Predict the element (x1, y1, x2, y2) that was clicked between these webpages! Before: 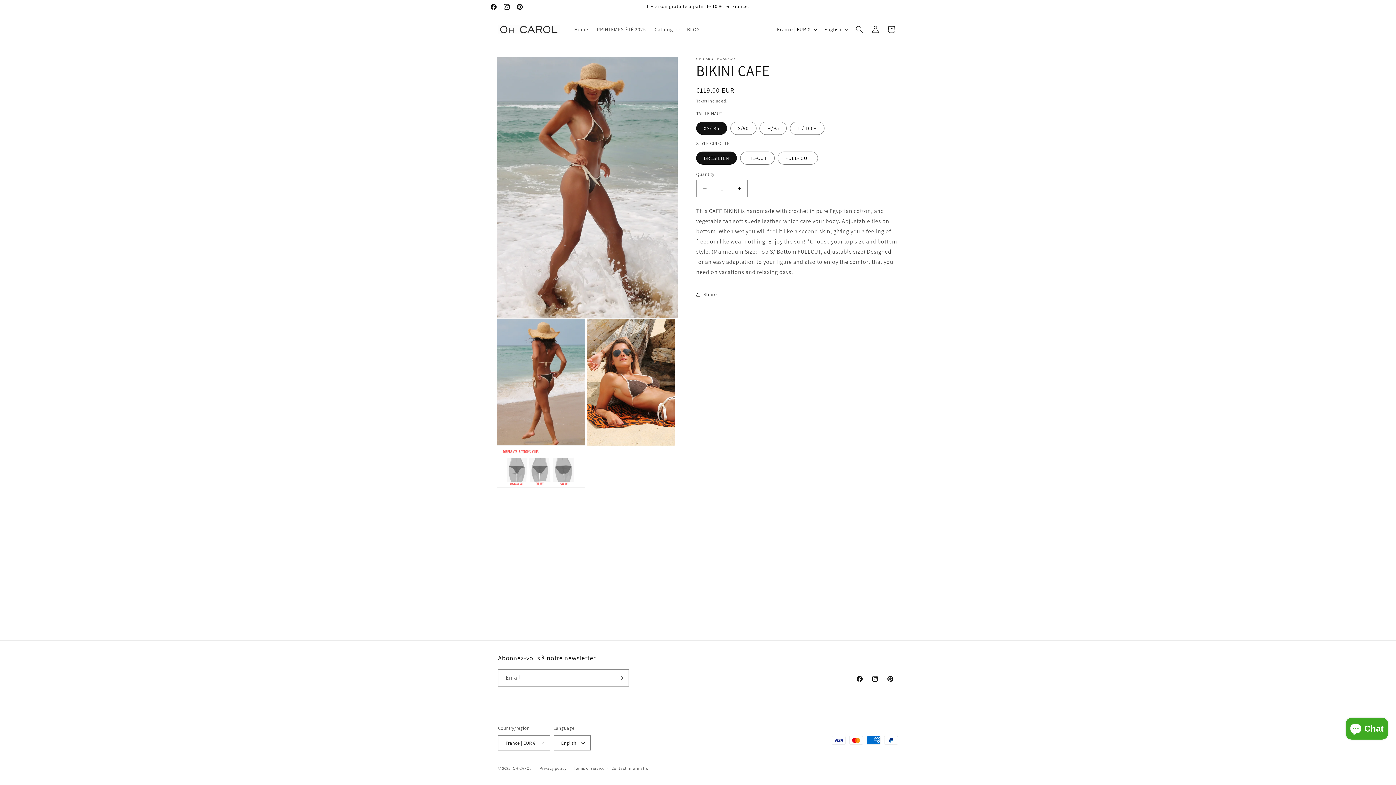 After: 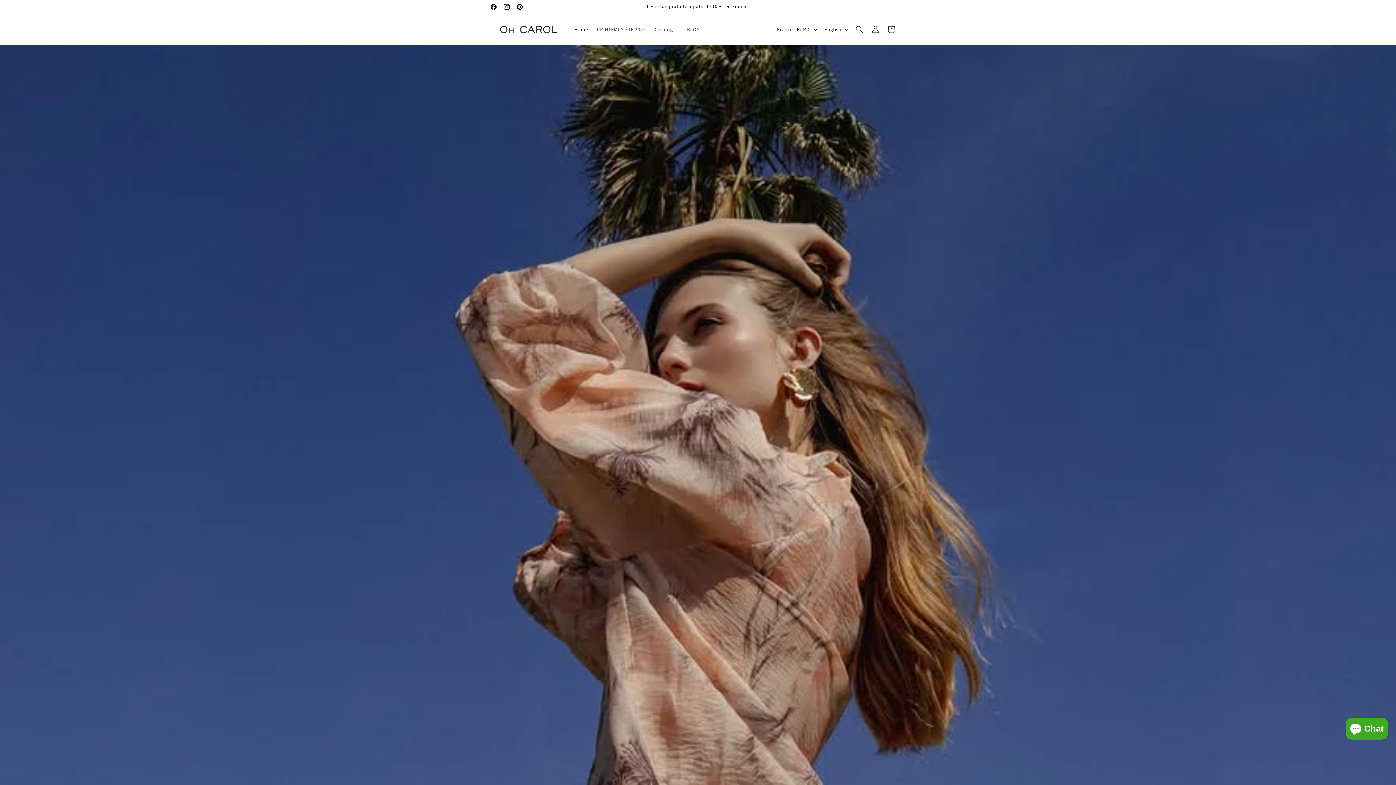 Action: bbox: (495, 22, 562, 36)